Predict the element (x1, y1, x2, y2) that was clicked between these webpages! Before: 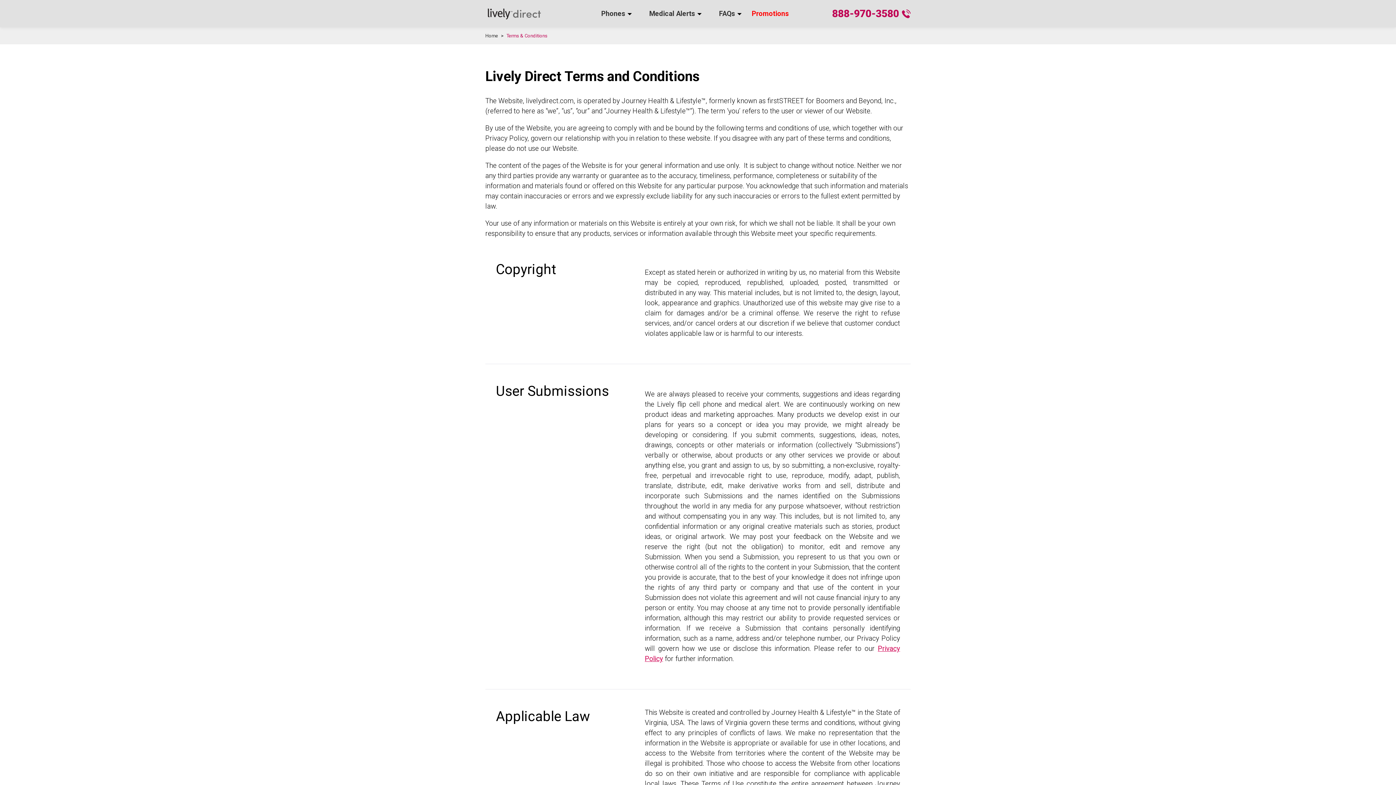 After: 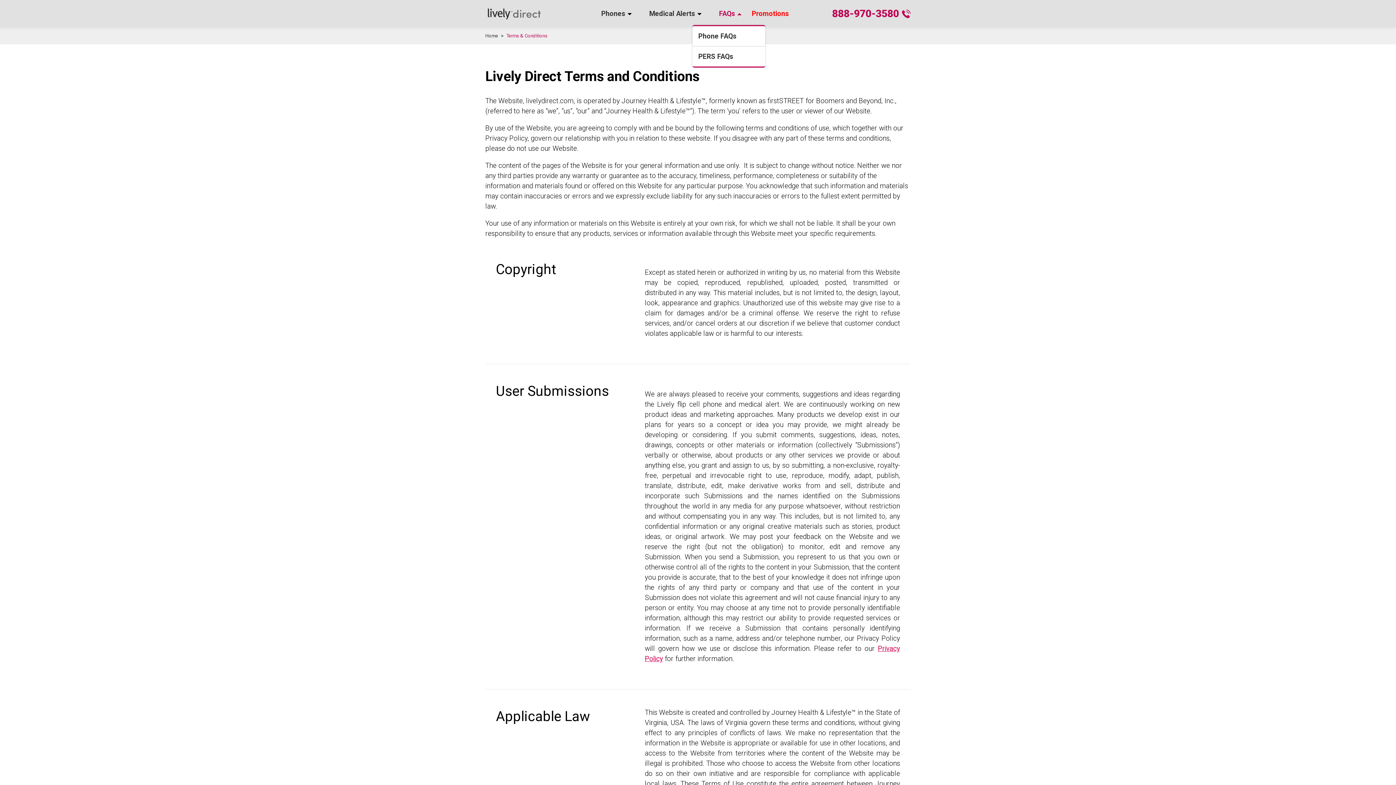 Action: bbox: (716, 6, 738, 20) label: FAQs